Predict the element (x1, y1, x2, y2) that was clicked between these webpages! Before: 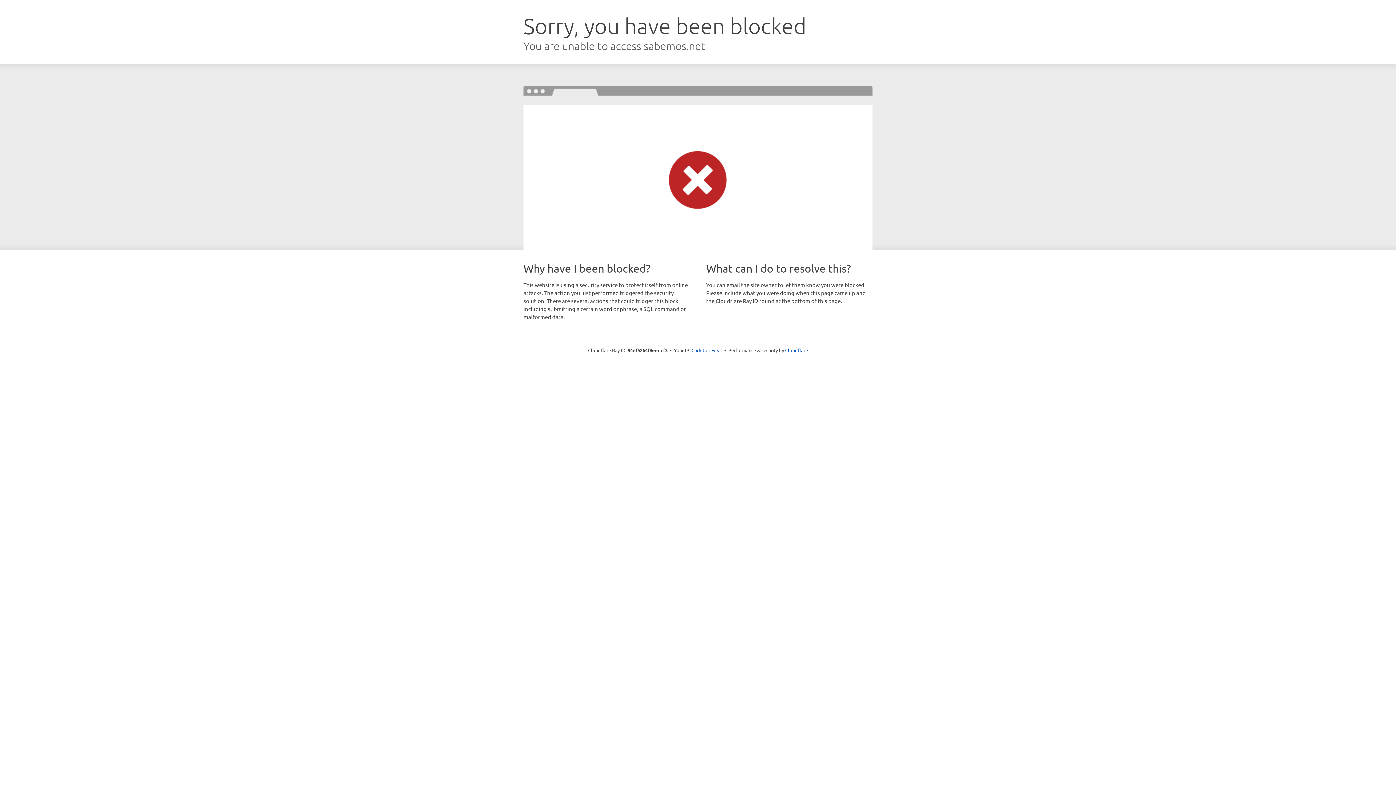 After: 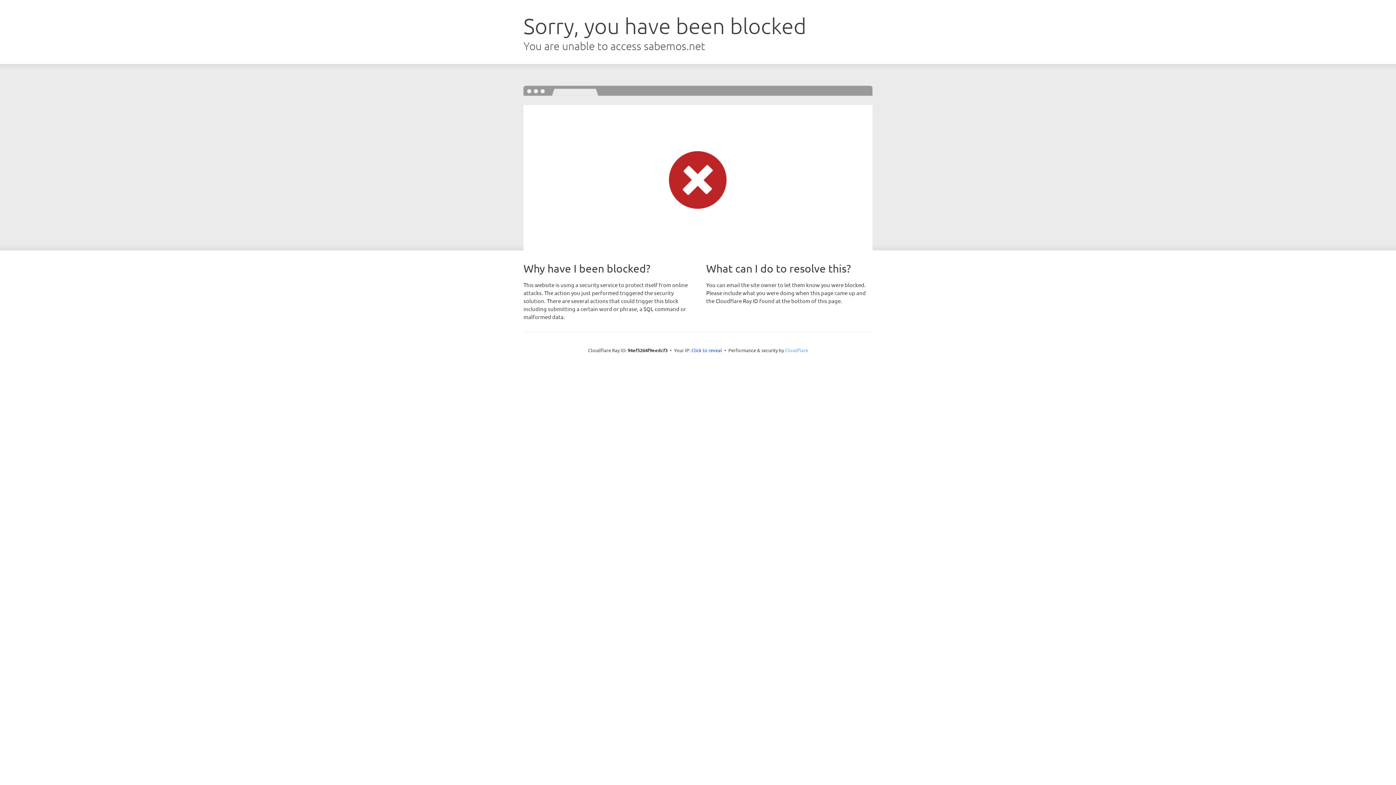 Action: bbox: (785, 347, 808, 353) label: Cloudflare